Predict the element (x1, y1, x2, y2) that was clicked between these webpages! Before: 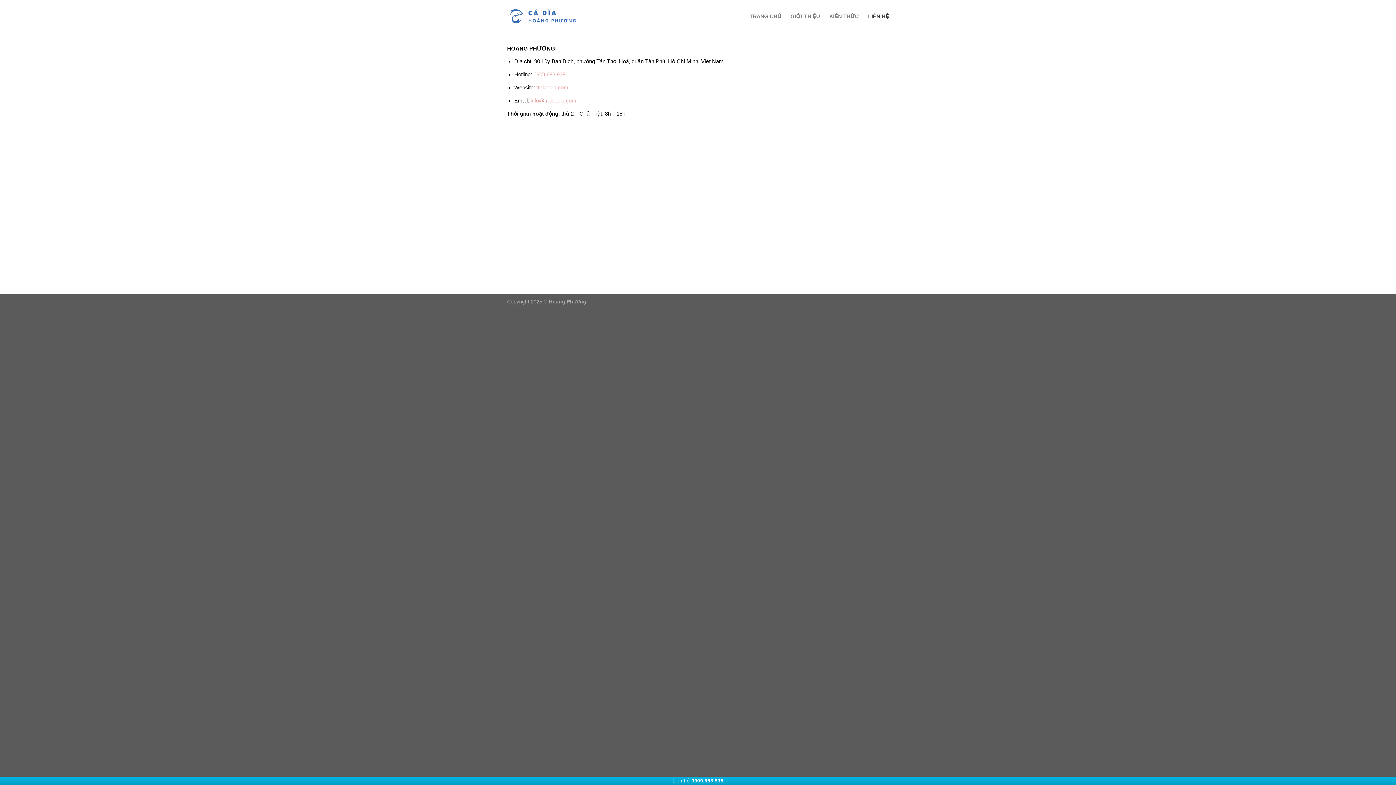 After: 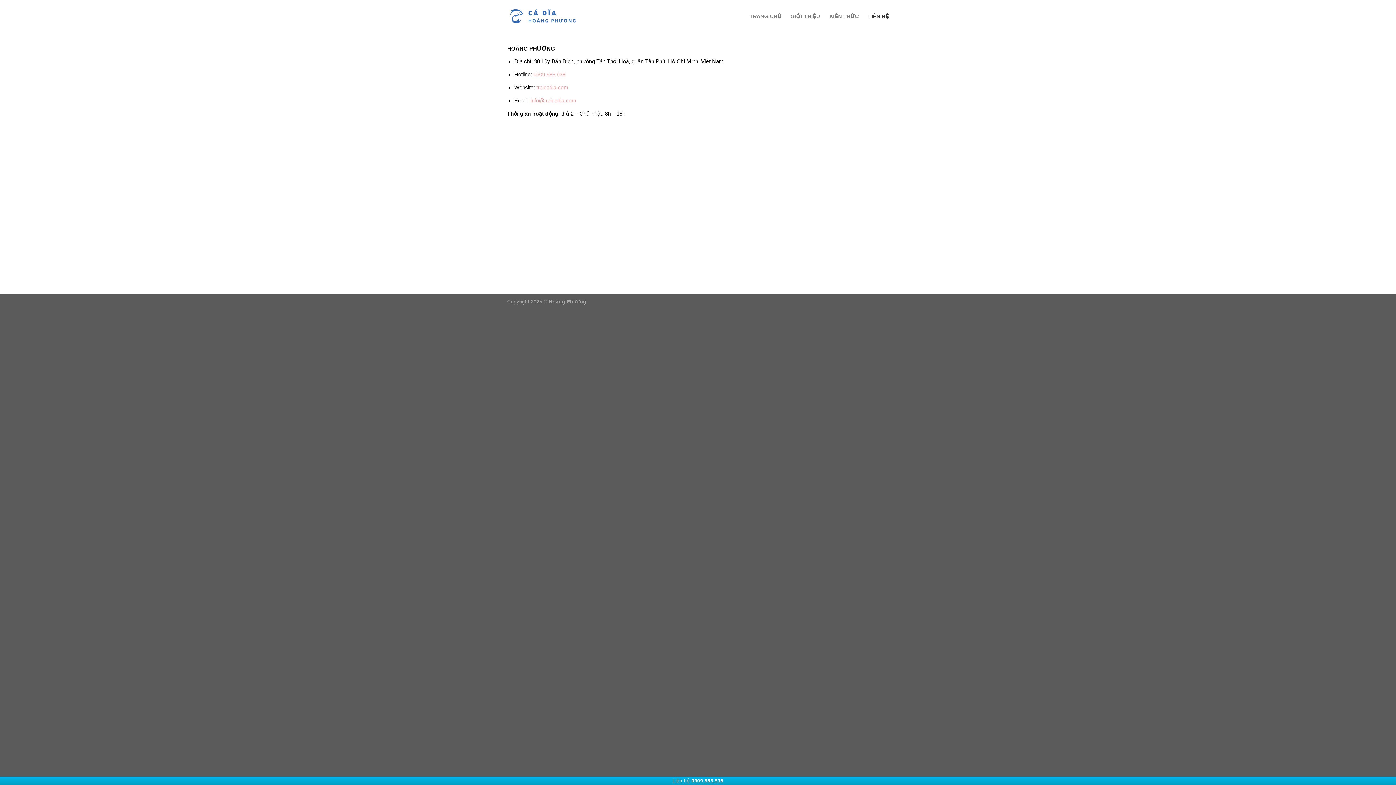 Action: label: LIÊN HỆ bbox: (868, 8, 889, 24)